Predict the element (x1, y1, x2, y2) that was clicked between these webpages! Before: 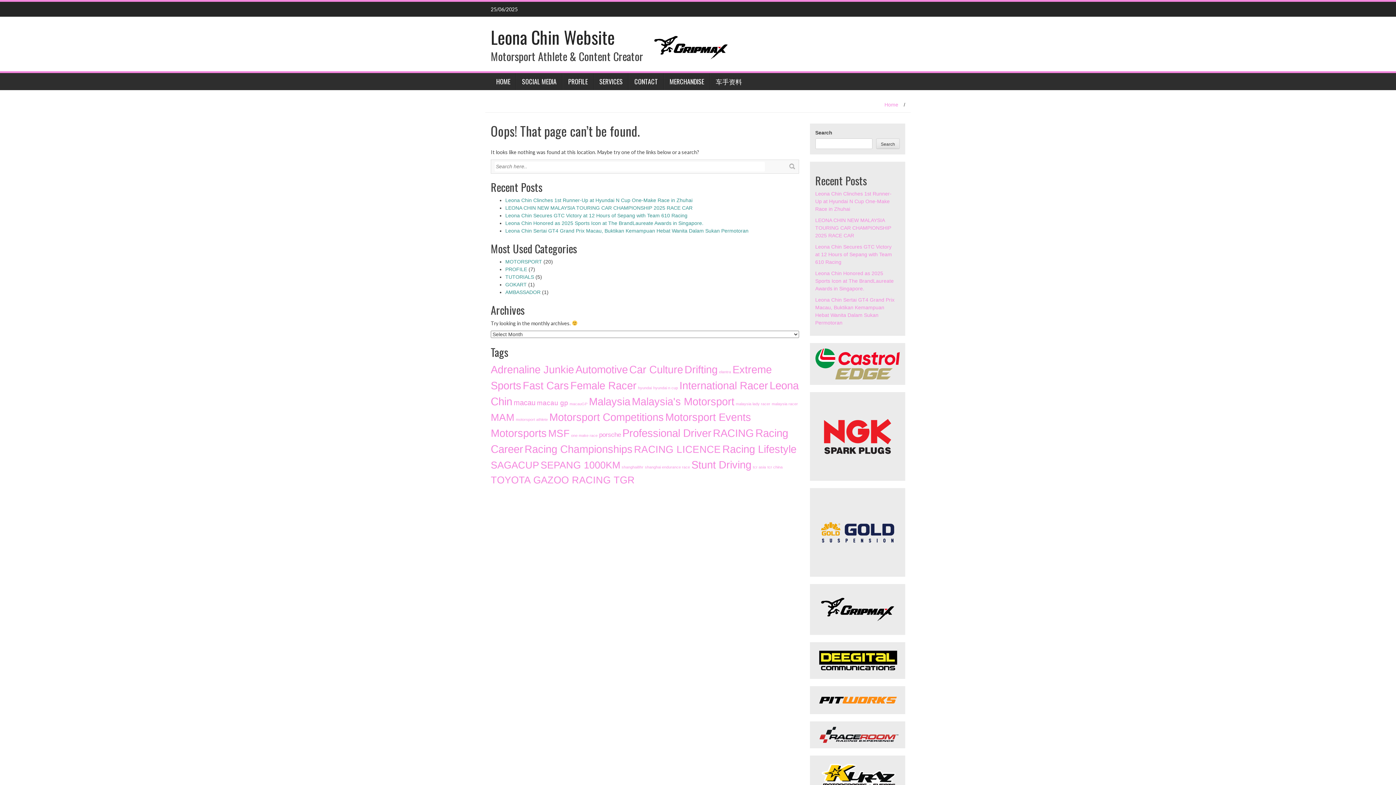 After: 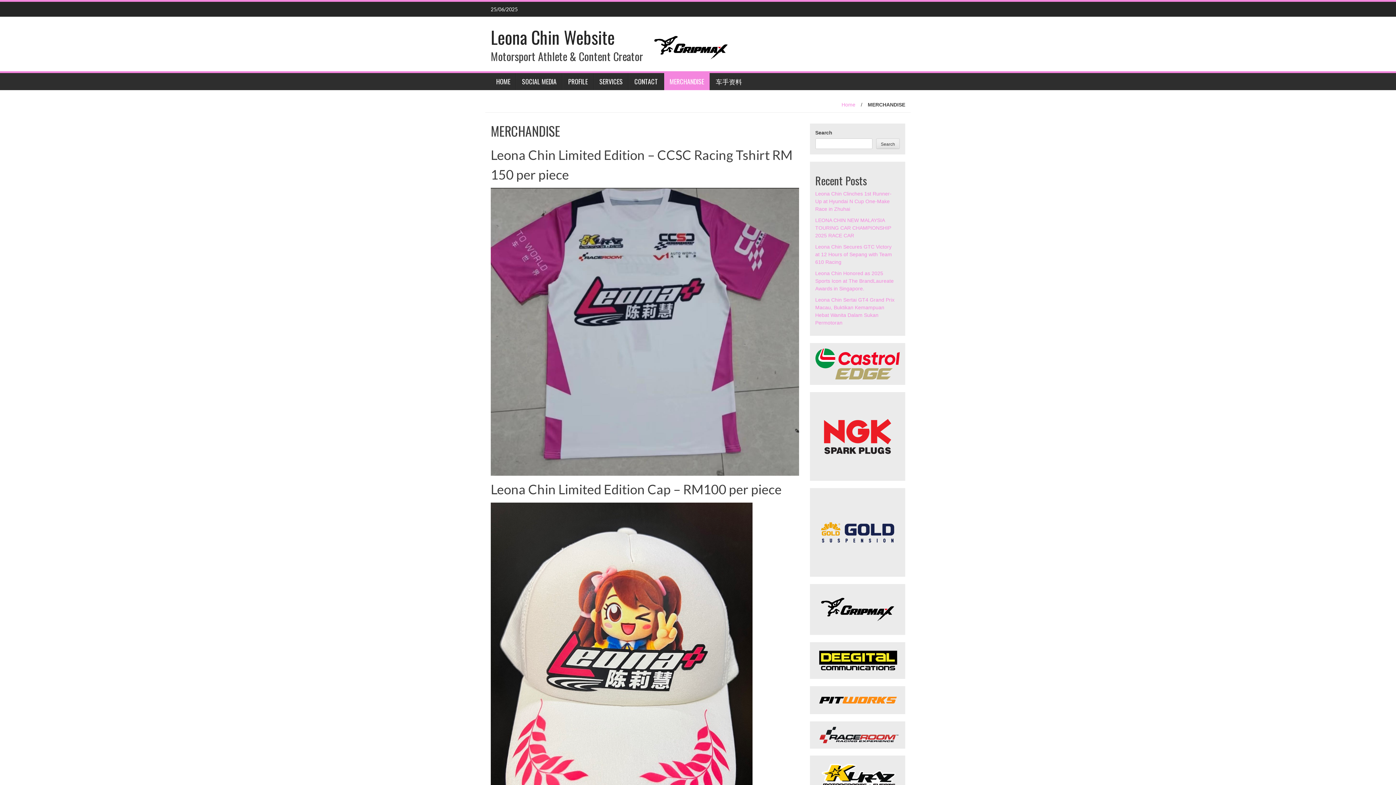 Action: bbox: (664, 73, 709, 90) label: MERCHANDISE